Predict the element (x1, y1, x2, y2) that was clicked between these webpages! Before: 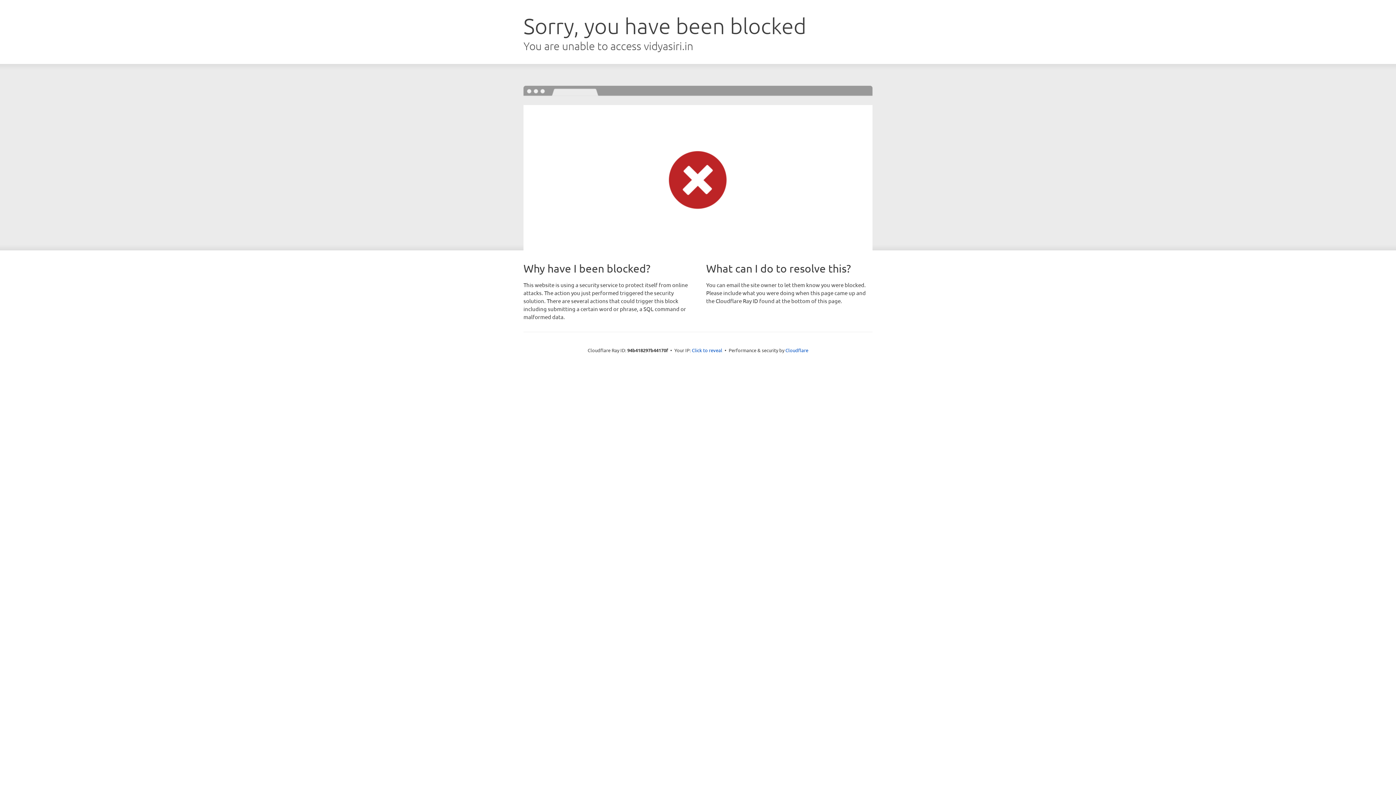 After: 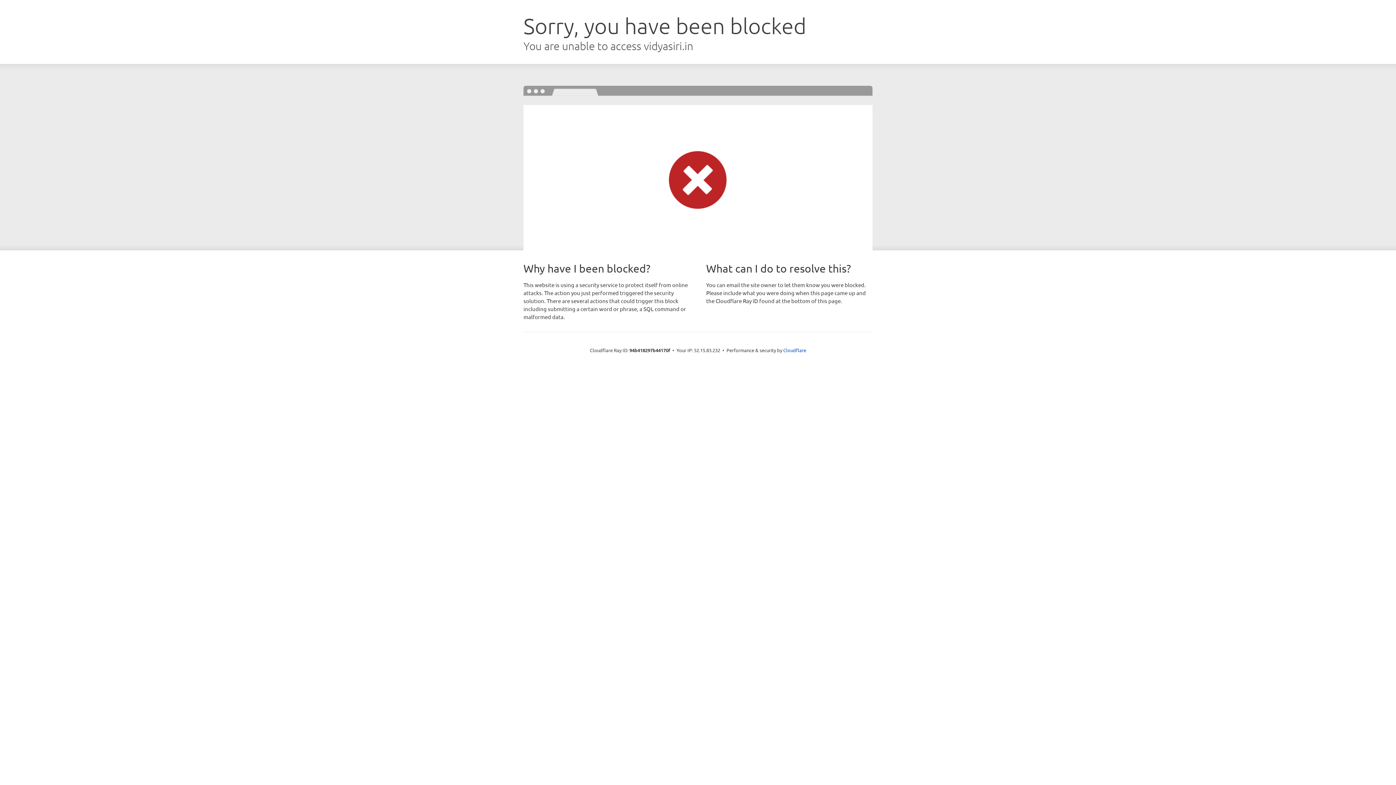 Action: label: Click to reveal bbox: (692, 346, 722, 353)